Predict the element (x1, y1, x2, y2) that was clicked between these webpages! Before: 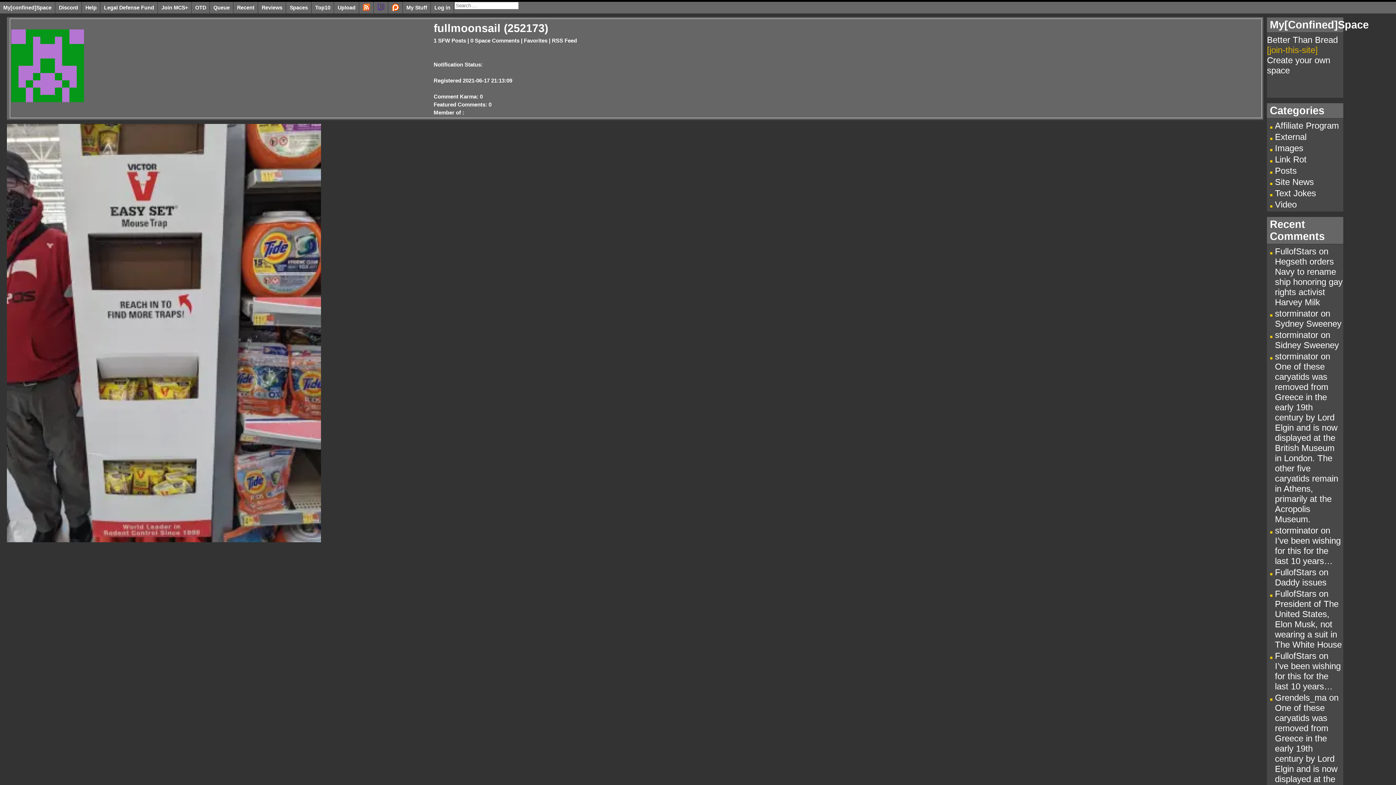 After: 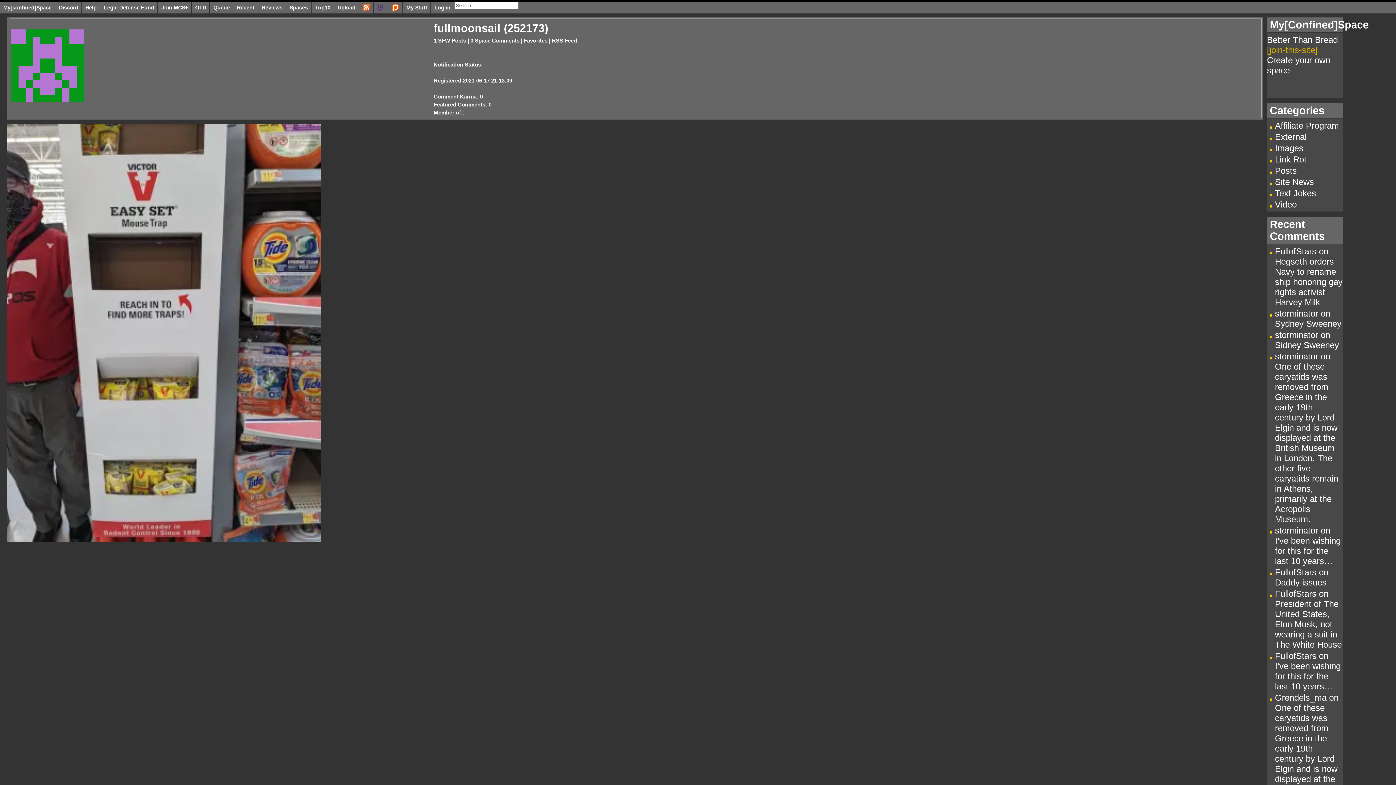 Action: bbox: (433, 21, 548, 34) label: fullmoonsail (252173)